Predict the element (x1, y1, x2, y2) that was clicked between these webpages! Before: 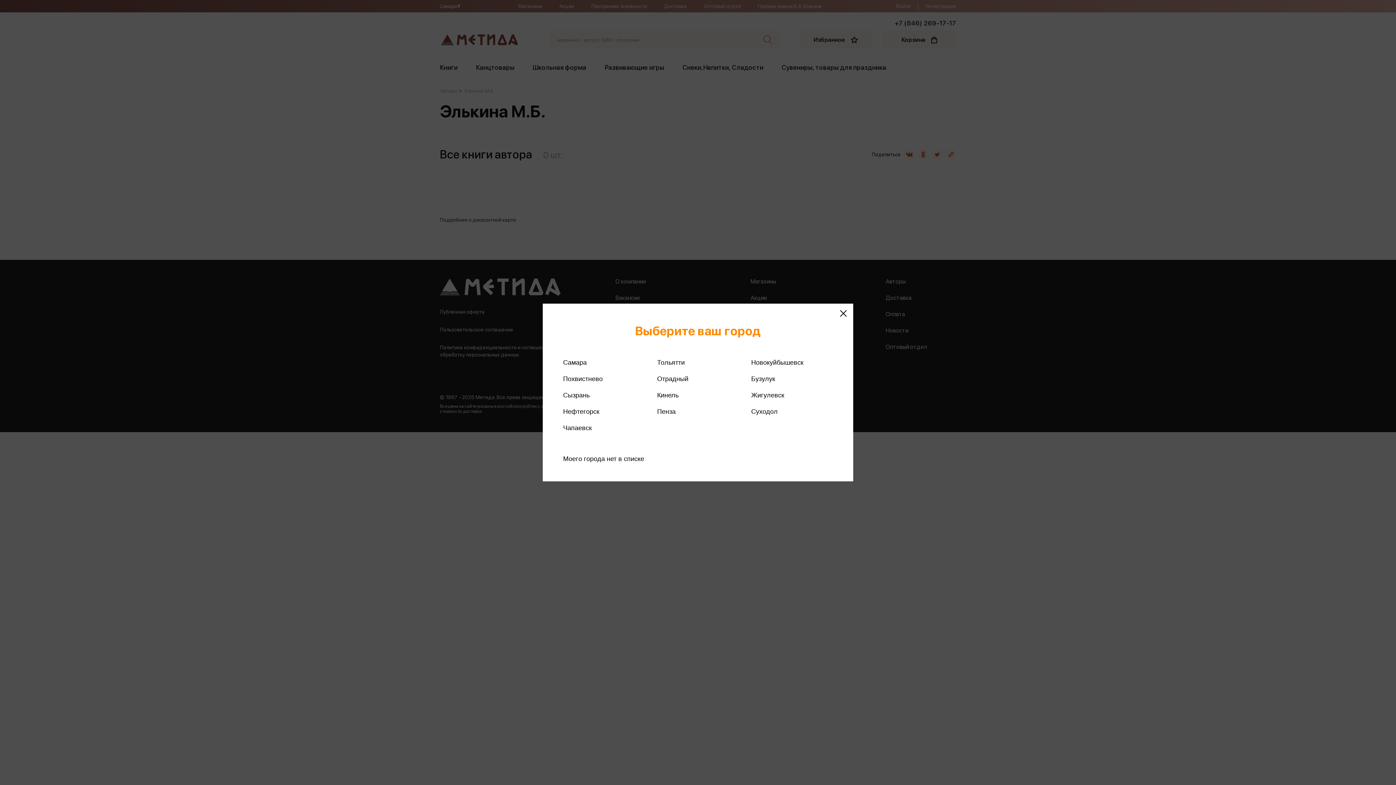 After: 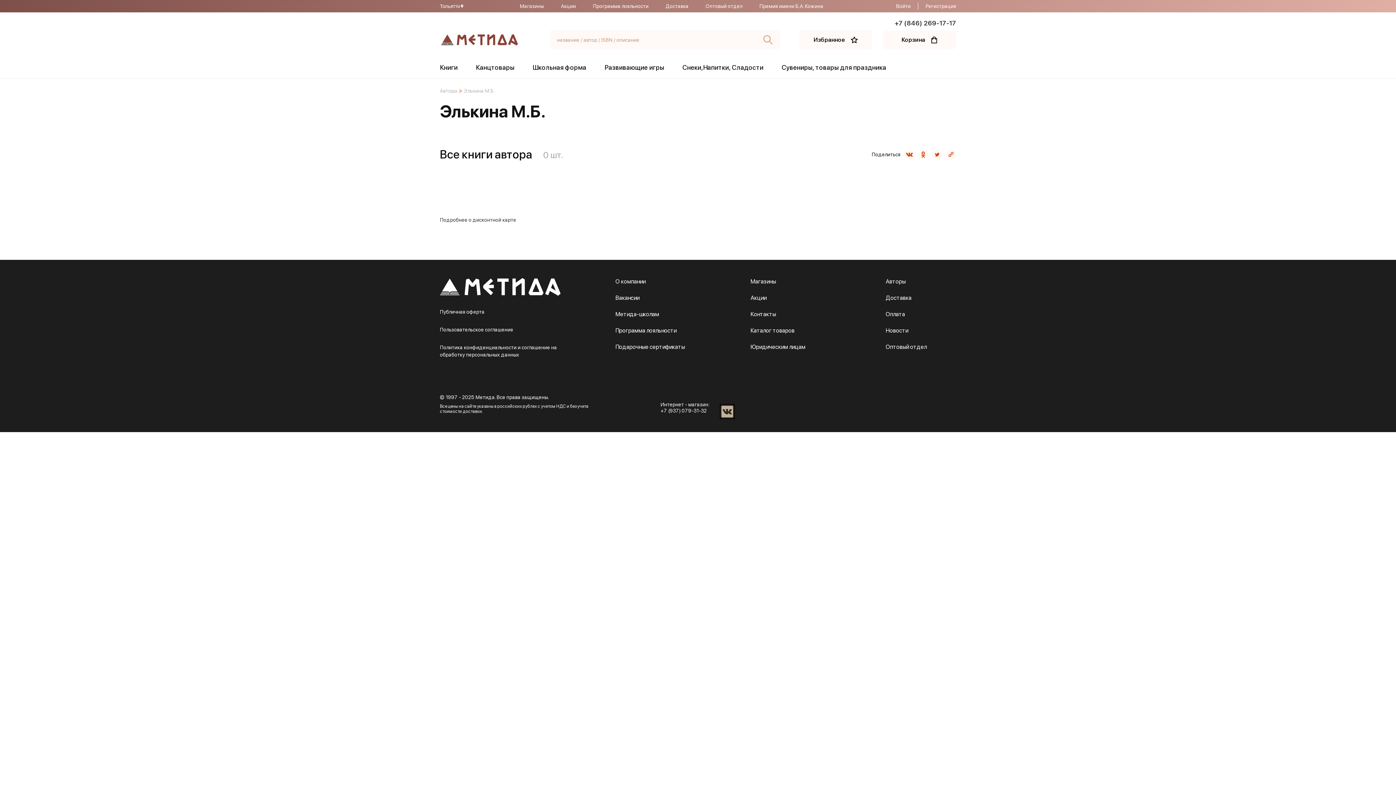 Action: bbox: (655, 358, 687, 367) label: Тольятти